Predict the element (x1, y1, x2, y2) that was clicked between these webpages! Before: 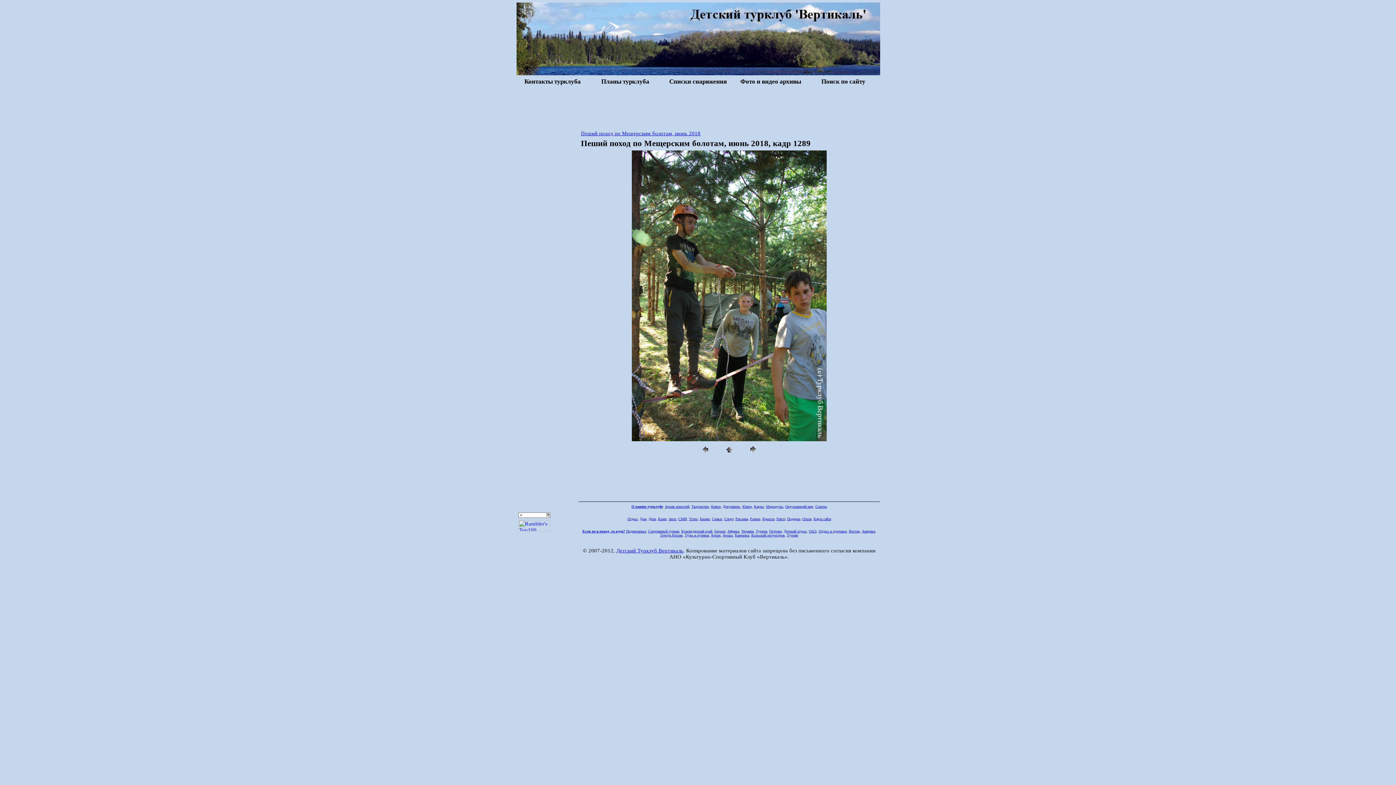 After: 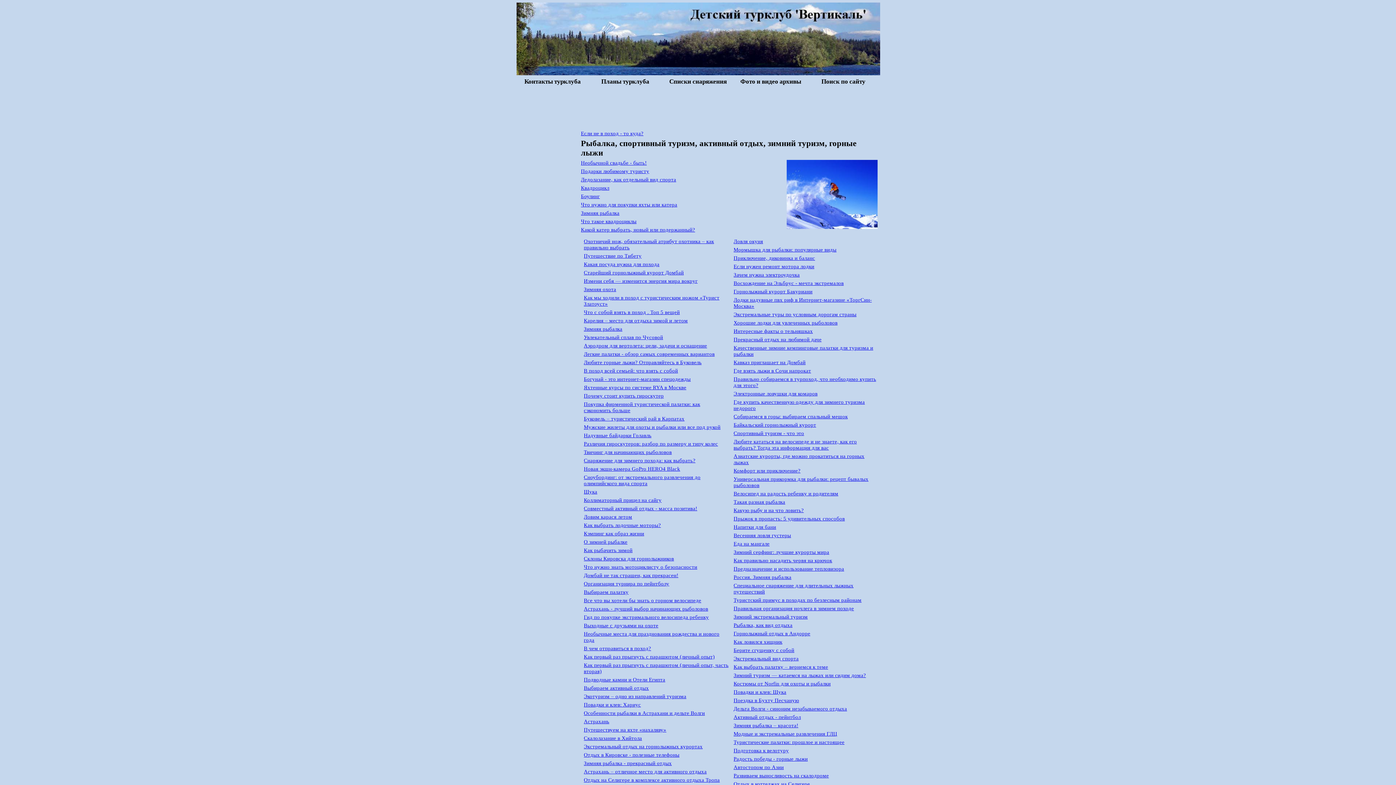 Action: label: Спортивный туризм bbox: (648, 529, 679, 533)